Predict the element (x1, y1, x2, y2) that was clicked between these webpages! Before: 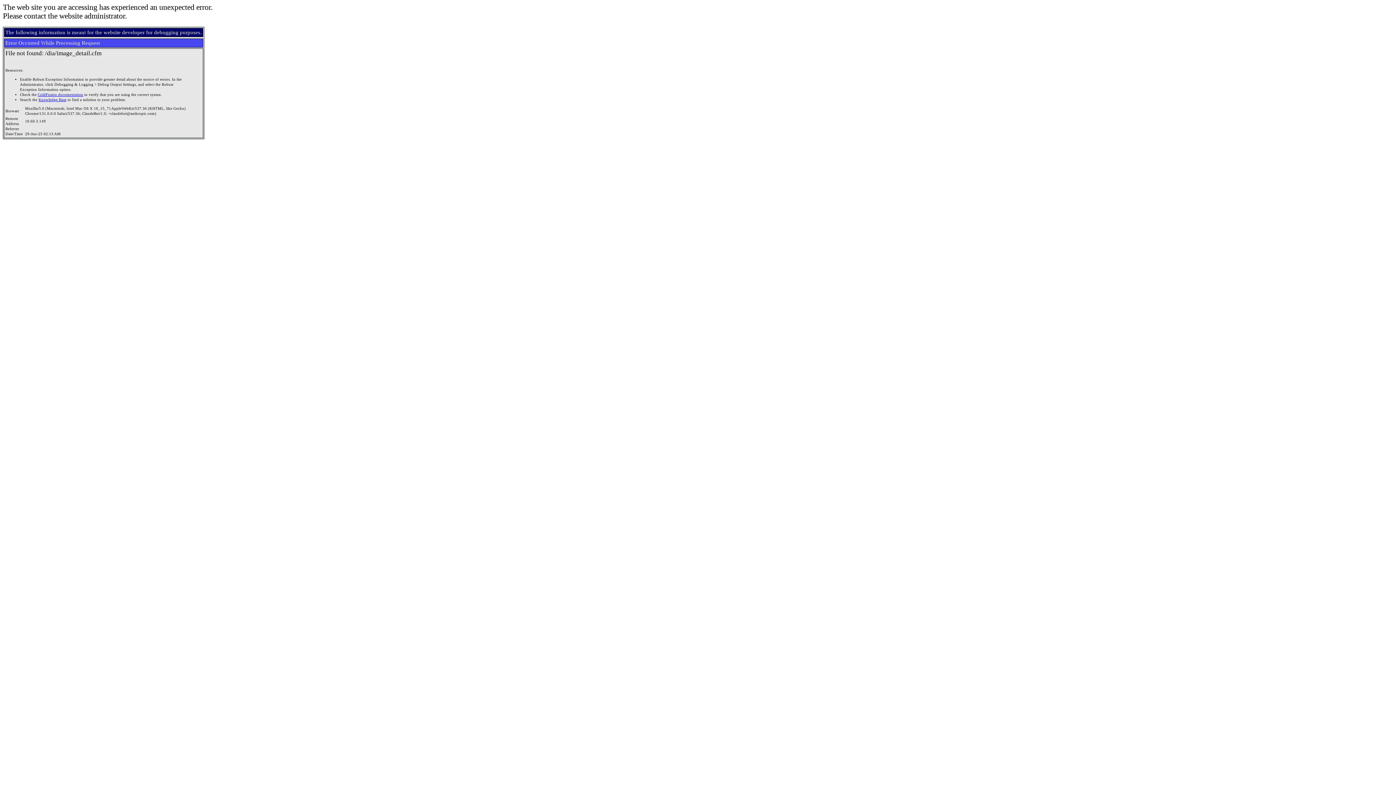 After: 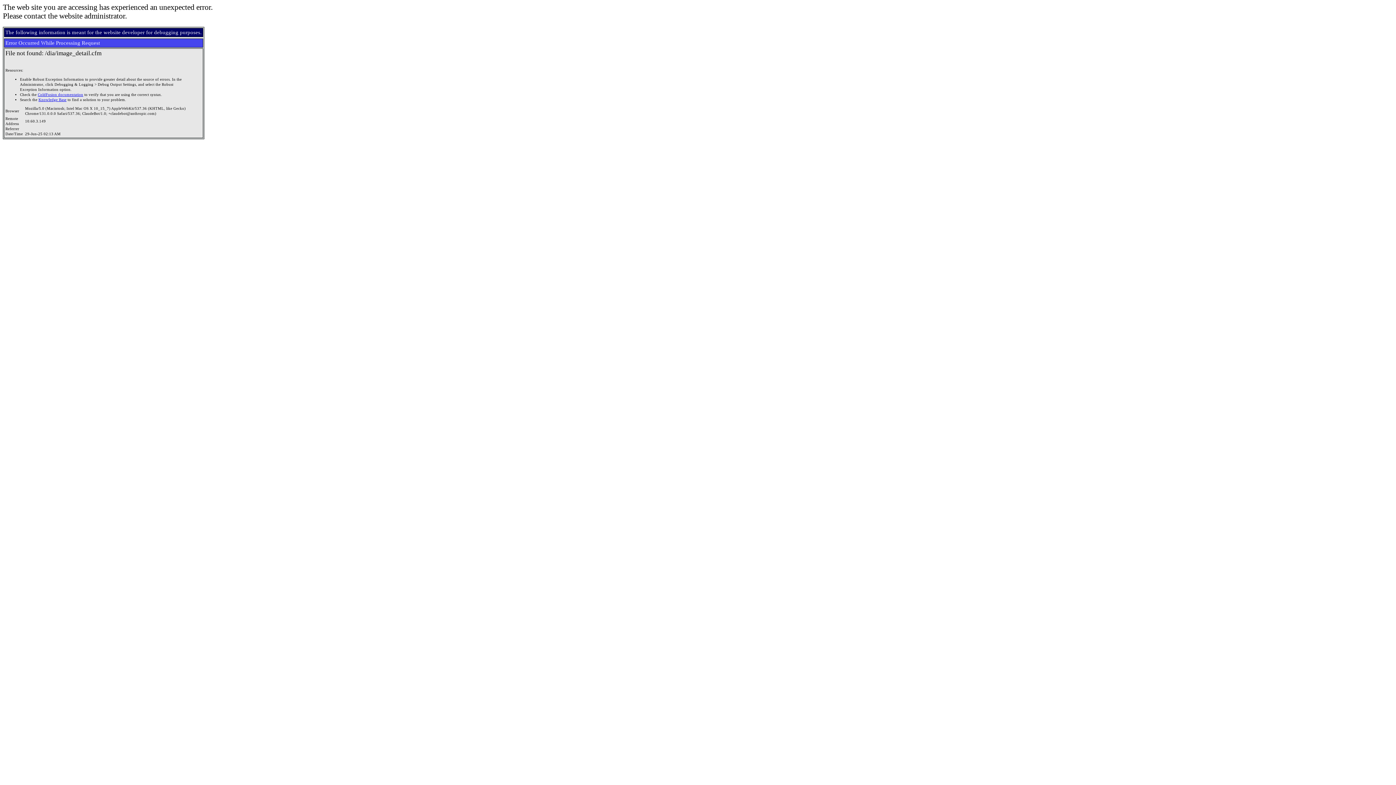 Action: label: ColdFusion documentation bbox: (37, 92, 83, 96)